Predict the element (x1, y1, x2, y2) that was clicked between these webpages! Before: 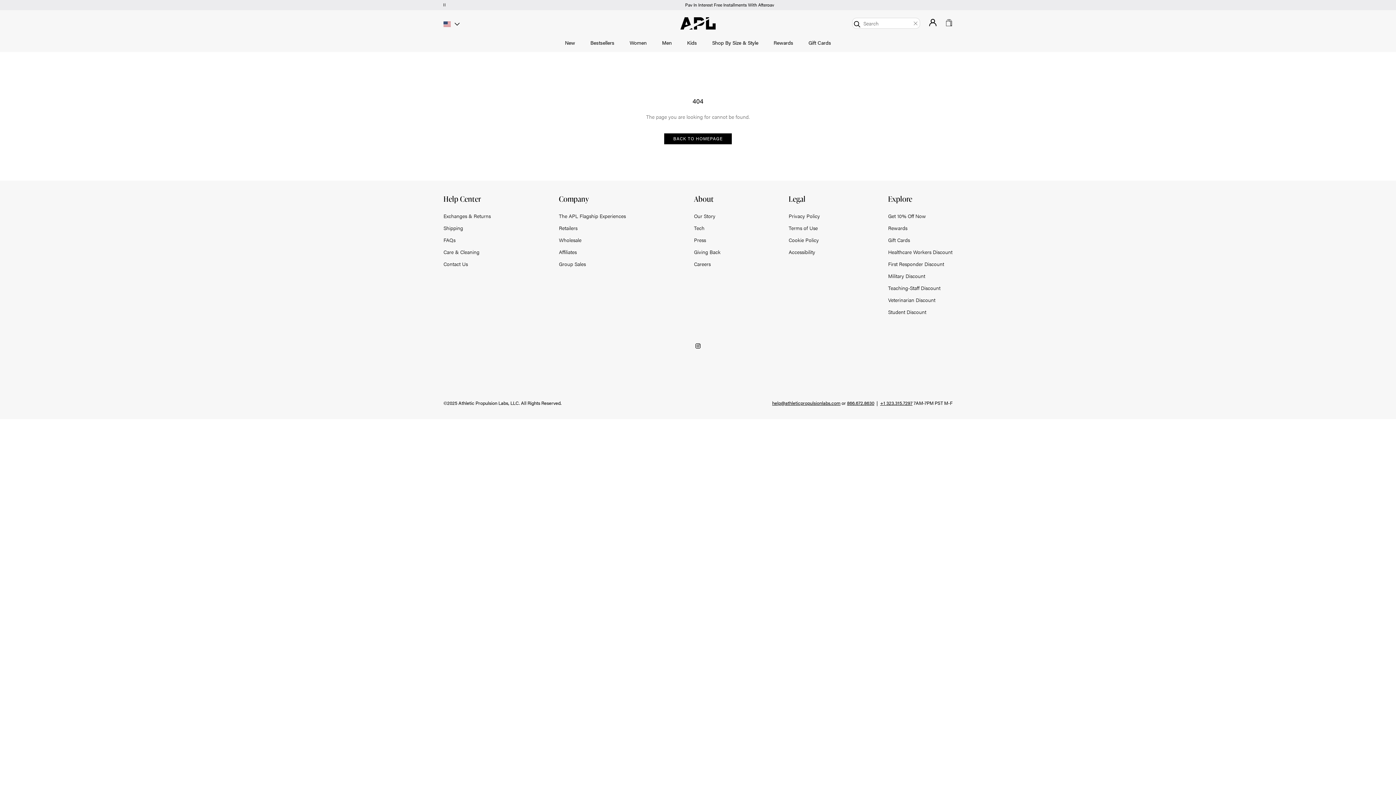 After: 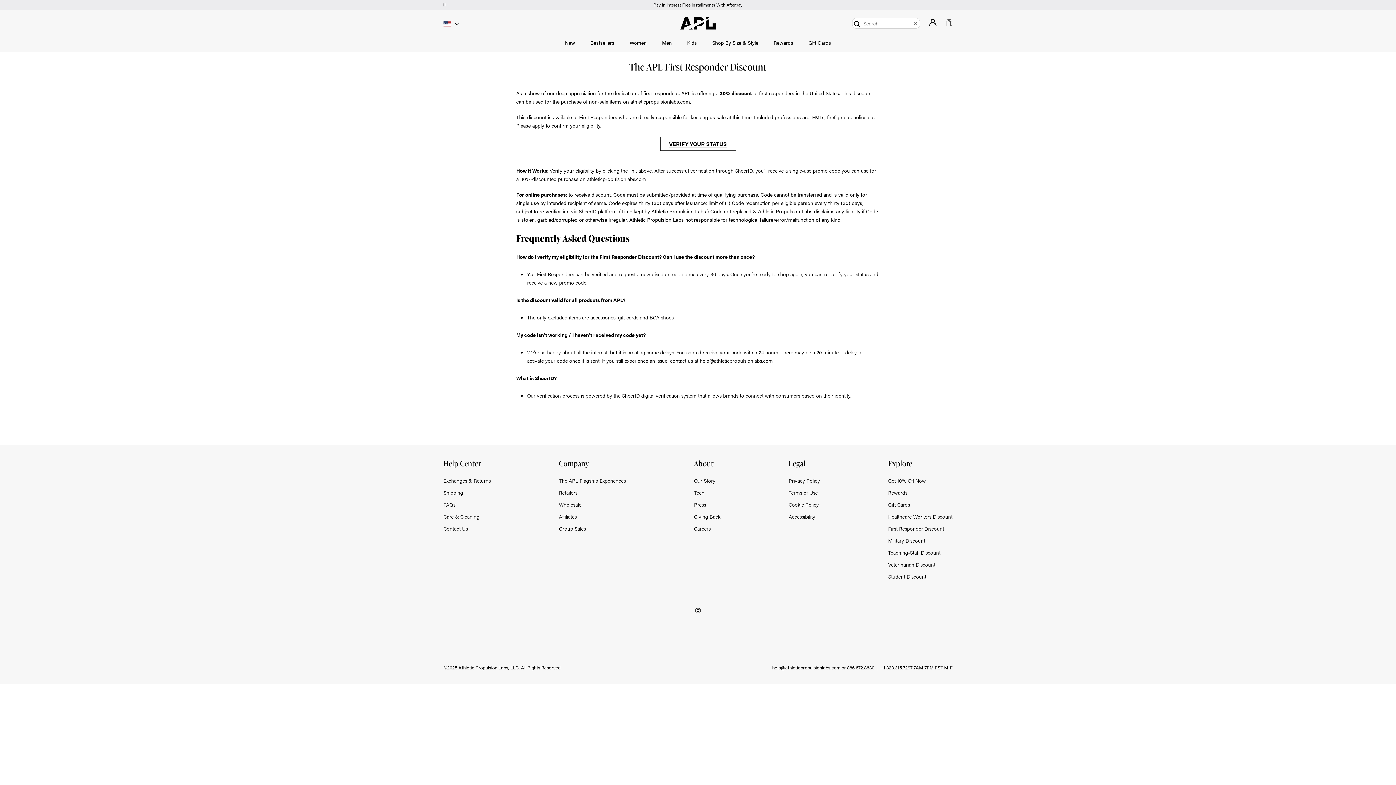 Action: label: First Responder Discount bbox: (888, 260, 952, 267)